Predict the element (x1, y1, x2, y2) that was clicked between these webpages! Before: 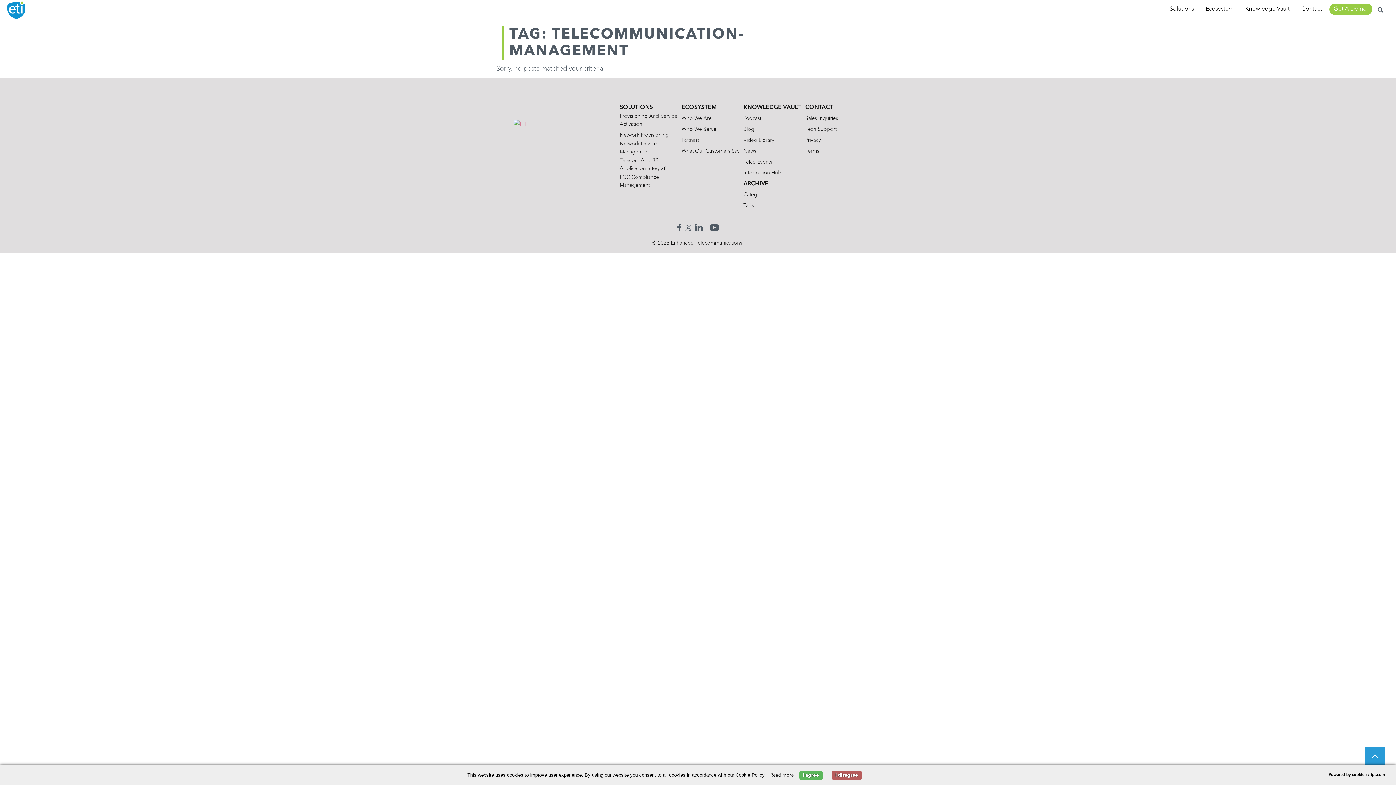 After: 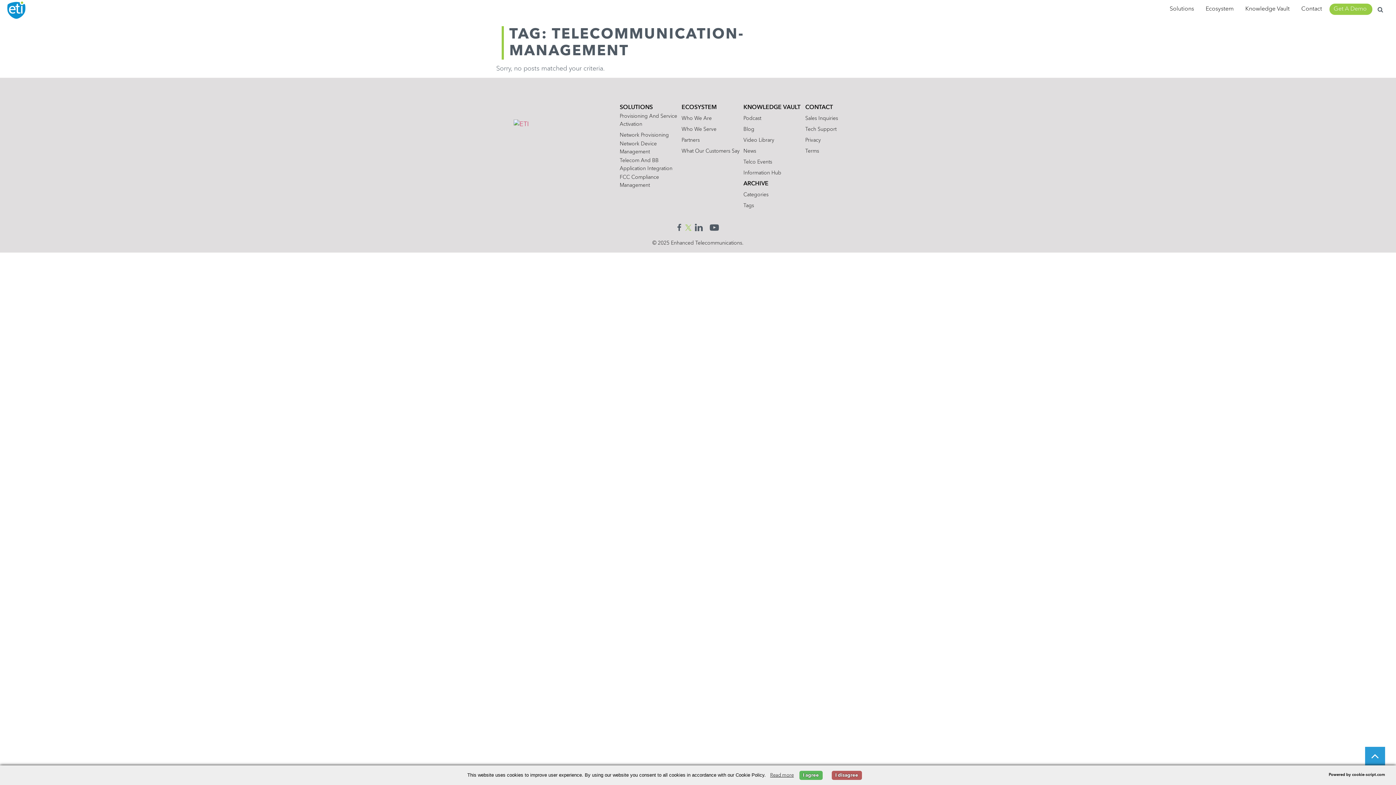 Action: bbox: (685, 224, 691, 230)